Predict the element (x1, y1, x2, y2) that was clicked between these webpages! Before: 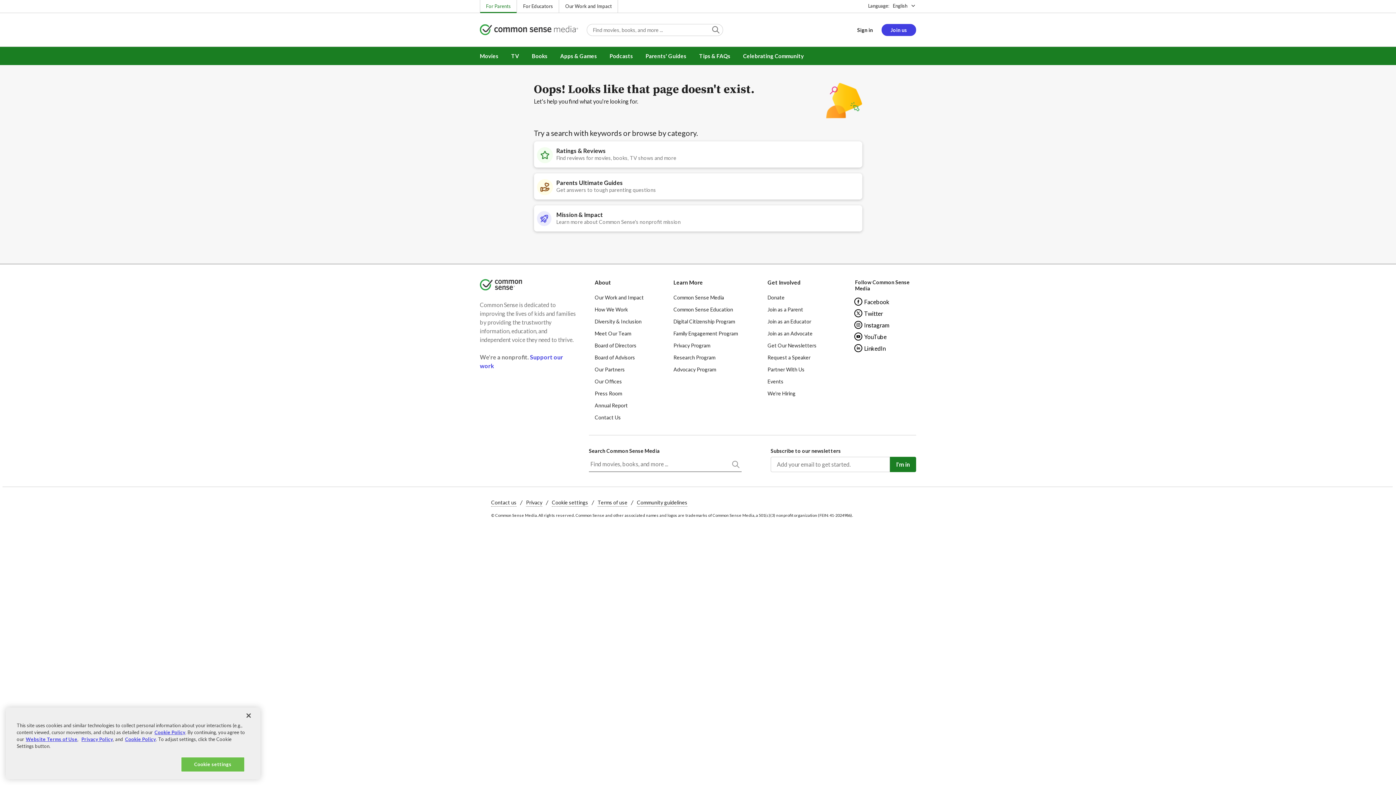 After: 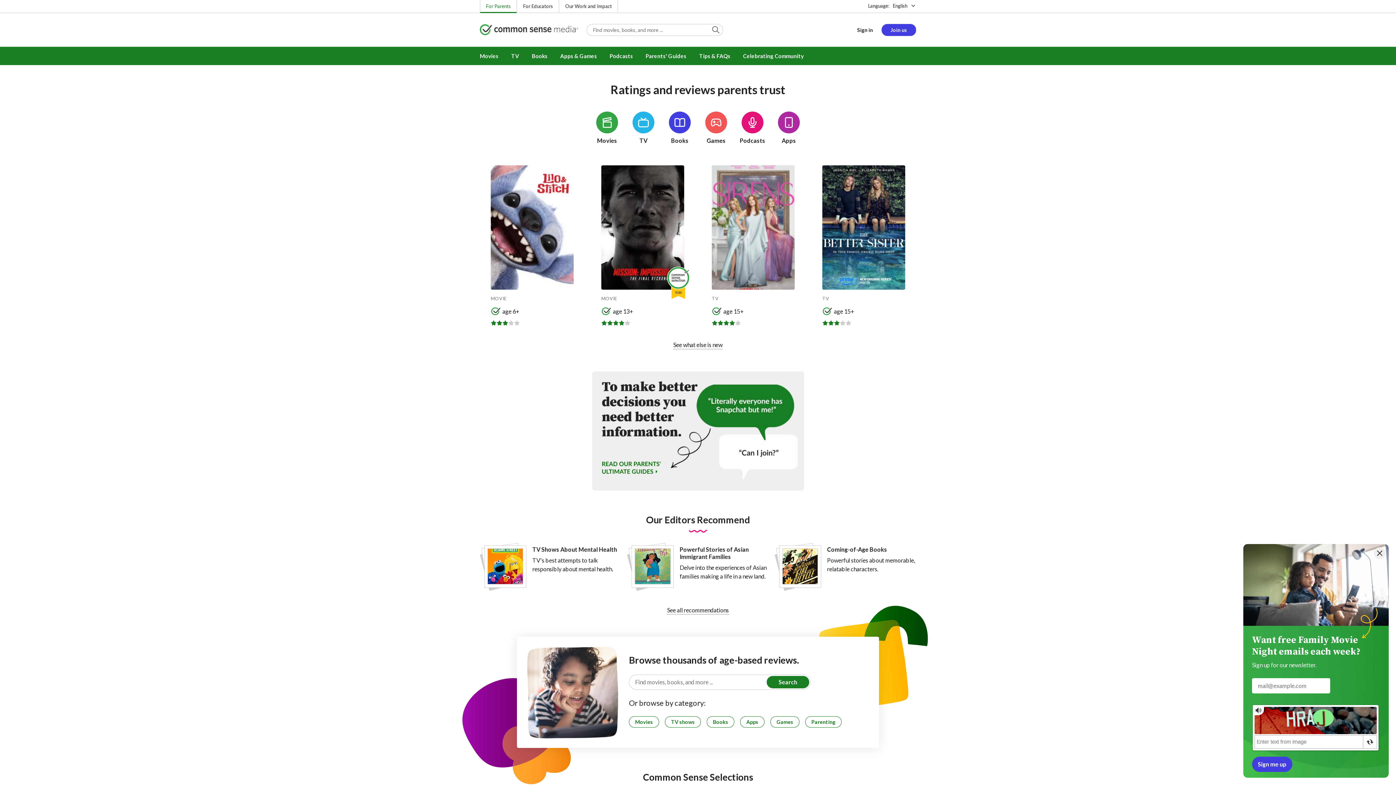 Action: bbox: (480, 24, 578, 36)